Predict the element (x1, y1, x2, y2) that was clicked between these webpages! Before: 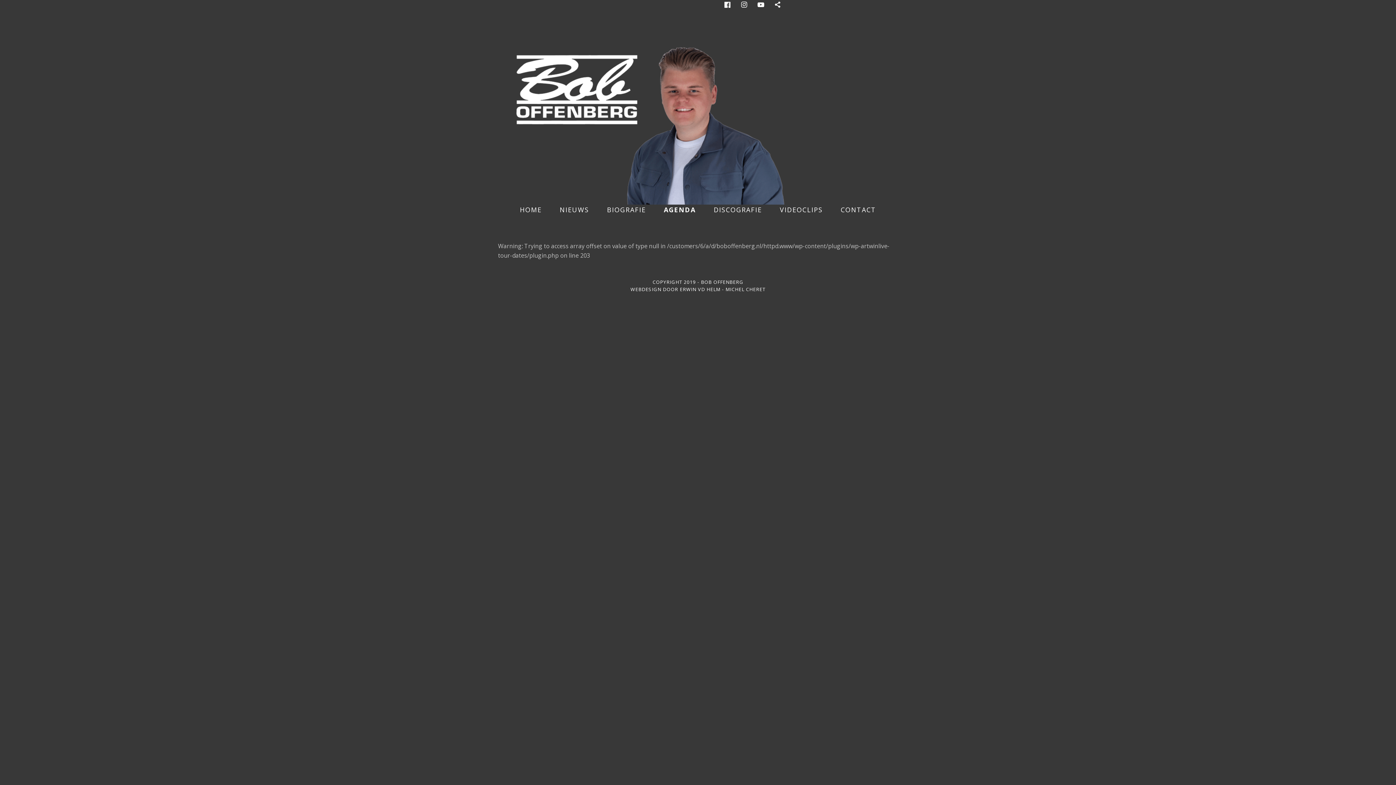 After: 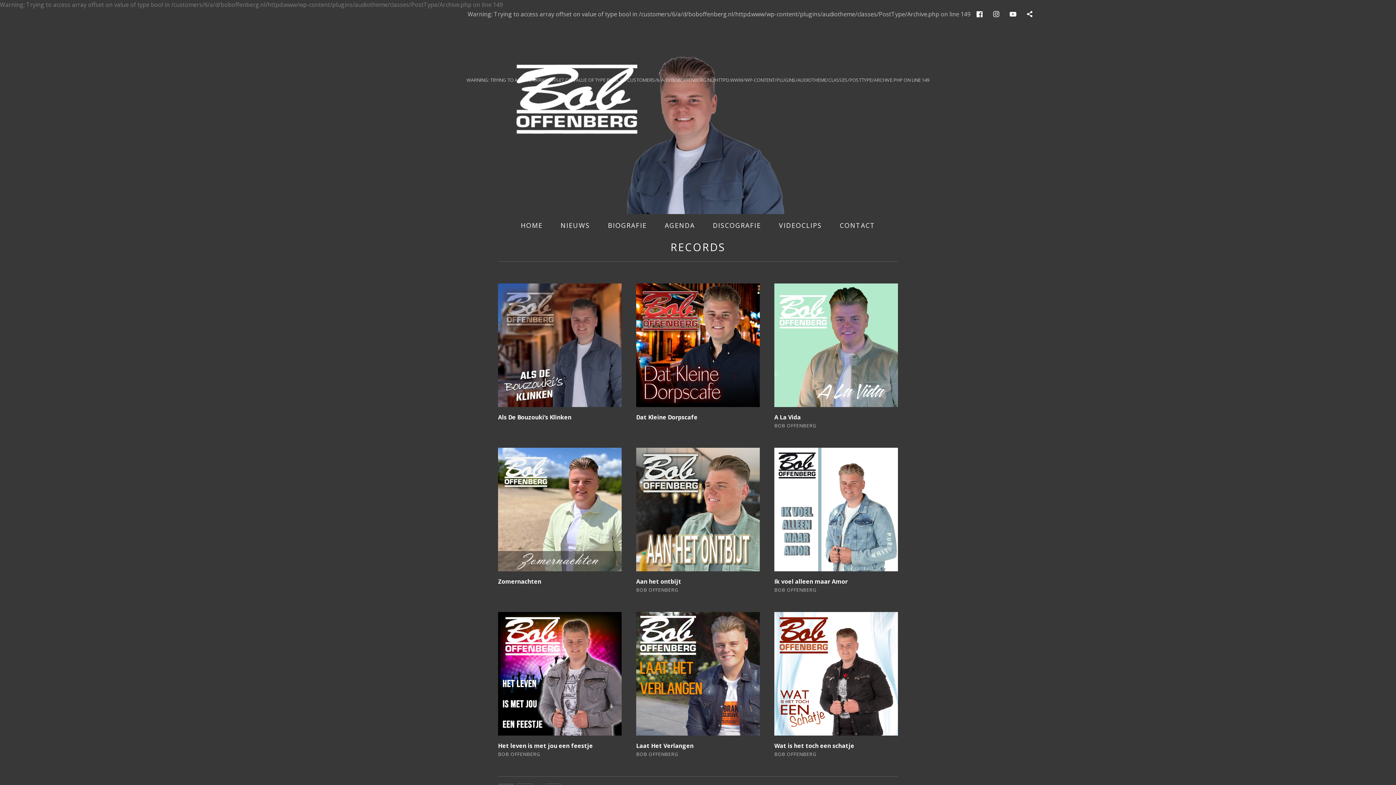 Action: label: DISCOGRAFIE bbox: (705, 194, 770, 224)